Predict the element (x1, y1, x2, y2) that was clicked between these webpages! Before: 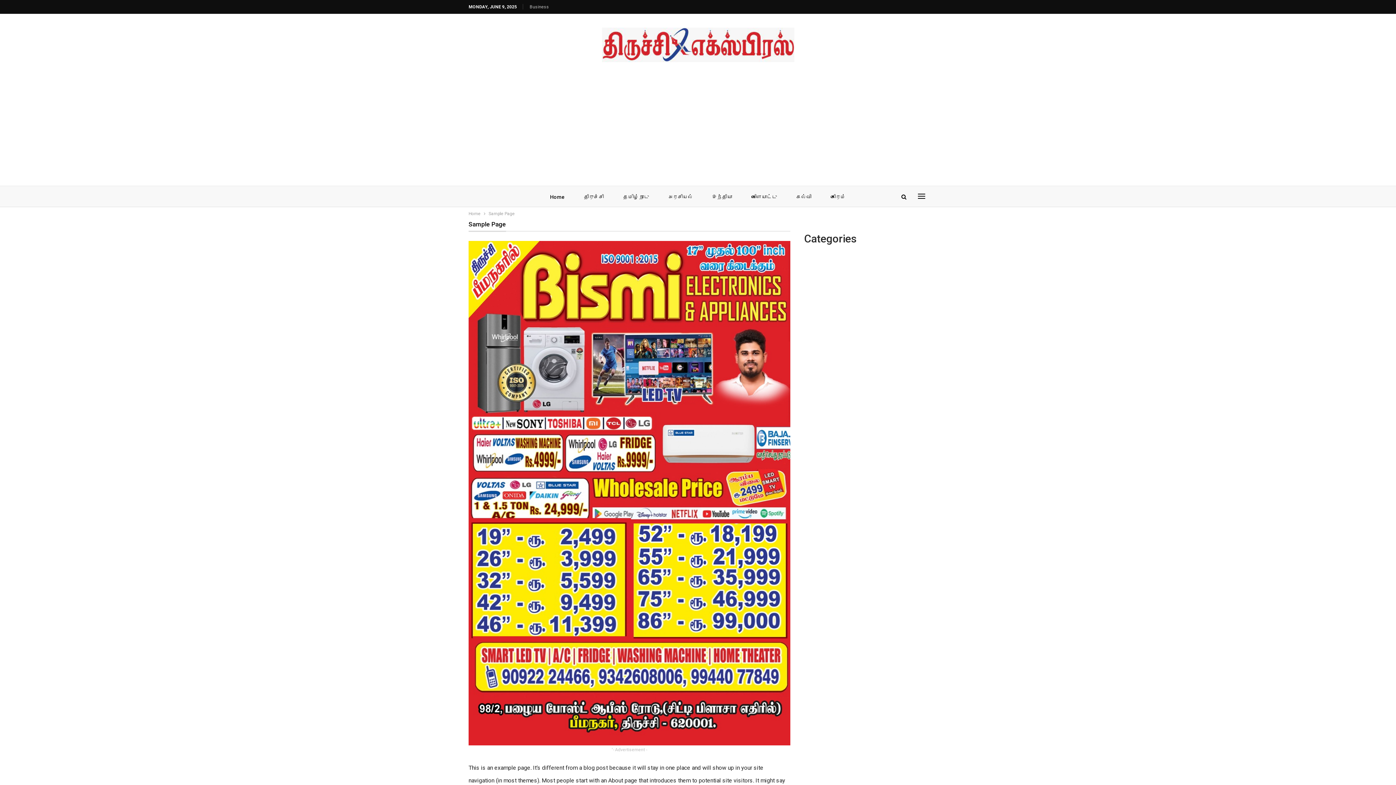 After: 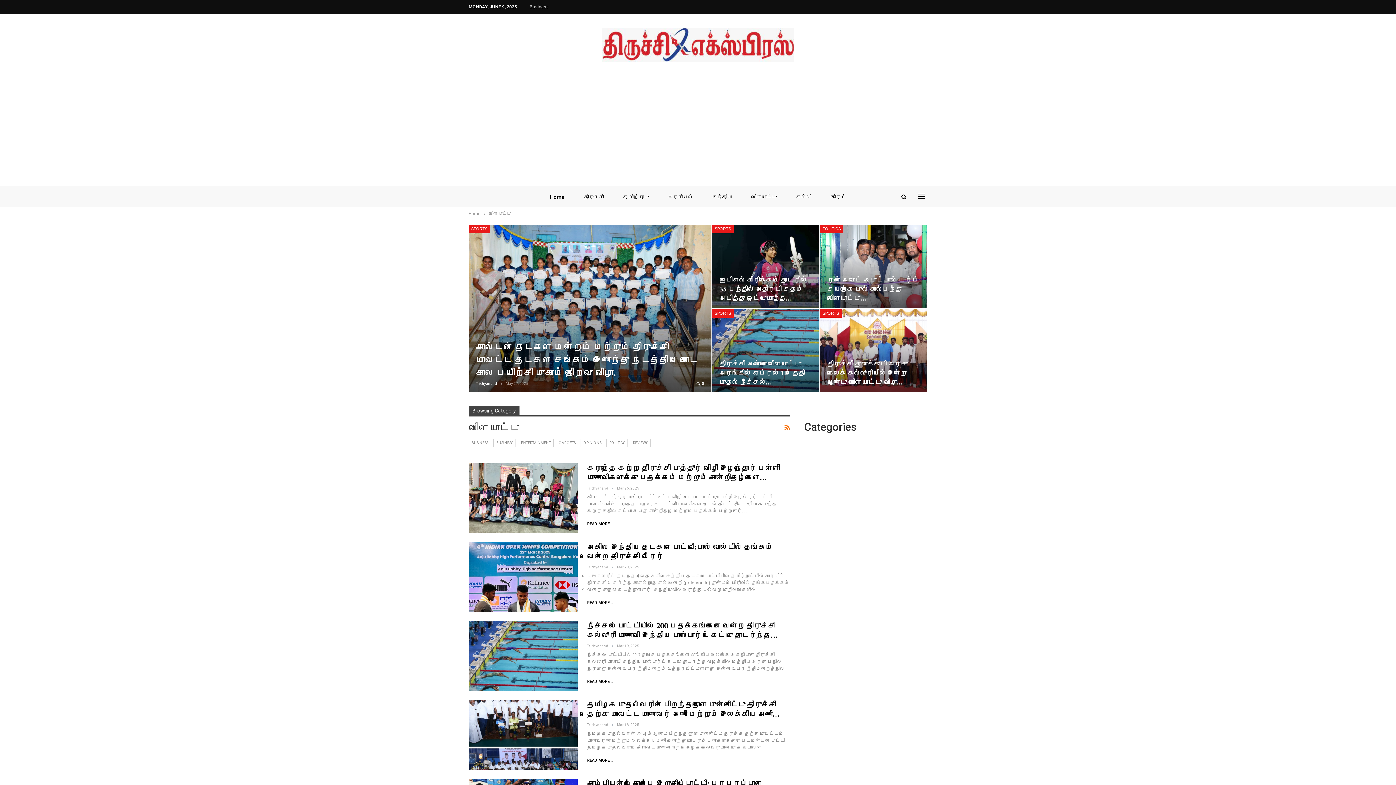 Action: label: விளையாட்டு bbox: (742, 186, 786, 208)